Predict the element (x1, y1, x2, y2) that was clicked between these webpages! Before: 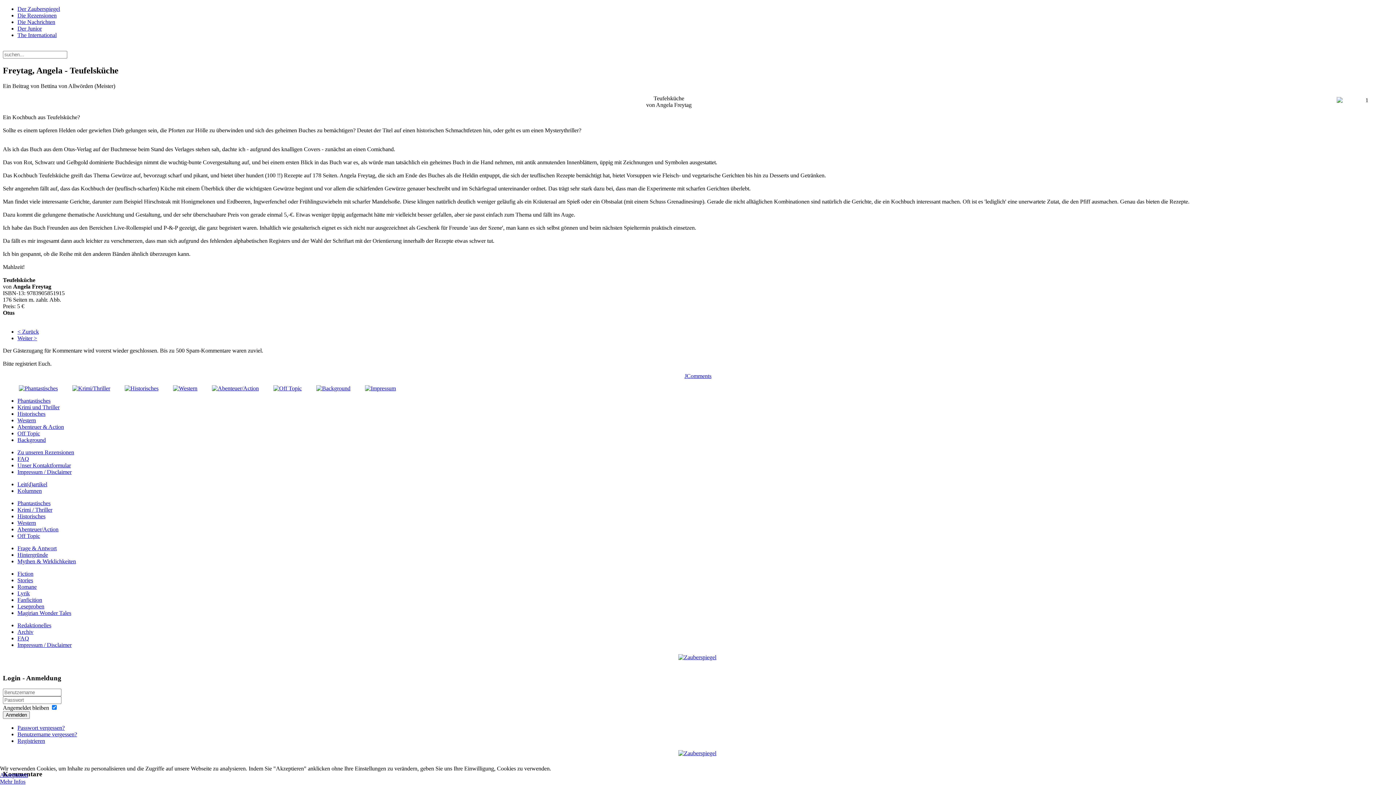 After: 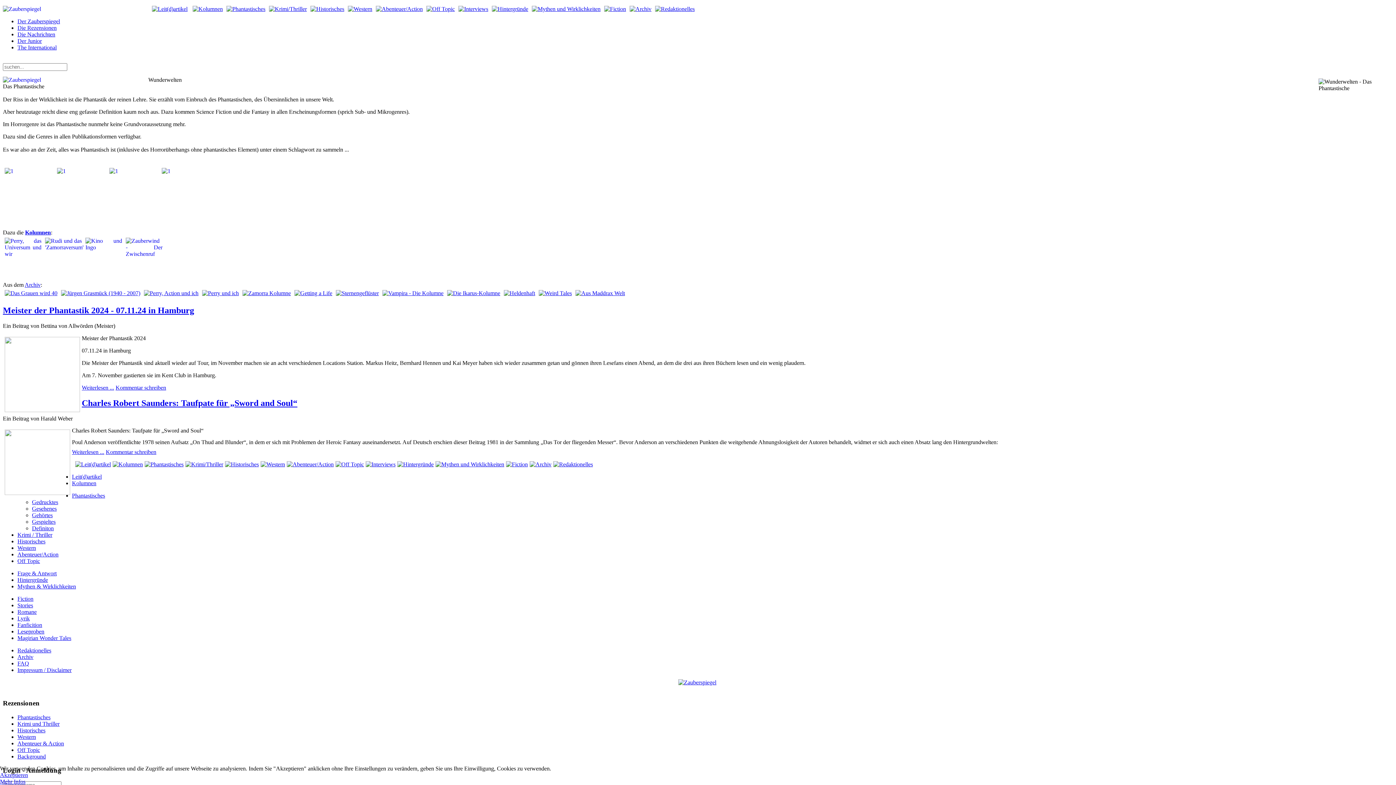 Action: bbox: (17, 500, 50, 506) label: Phantastisches